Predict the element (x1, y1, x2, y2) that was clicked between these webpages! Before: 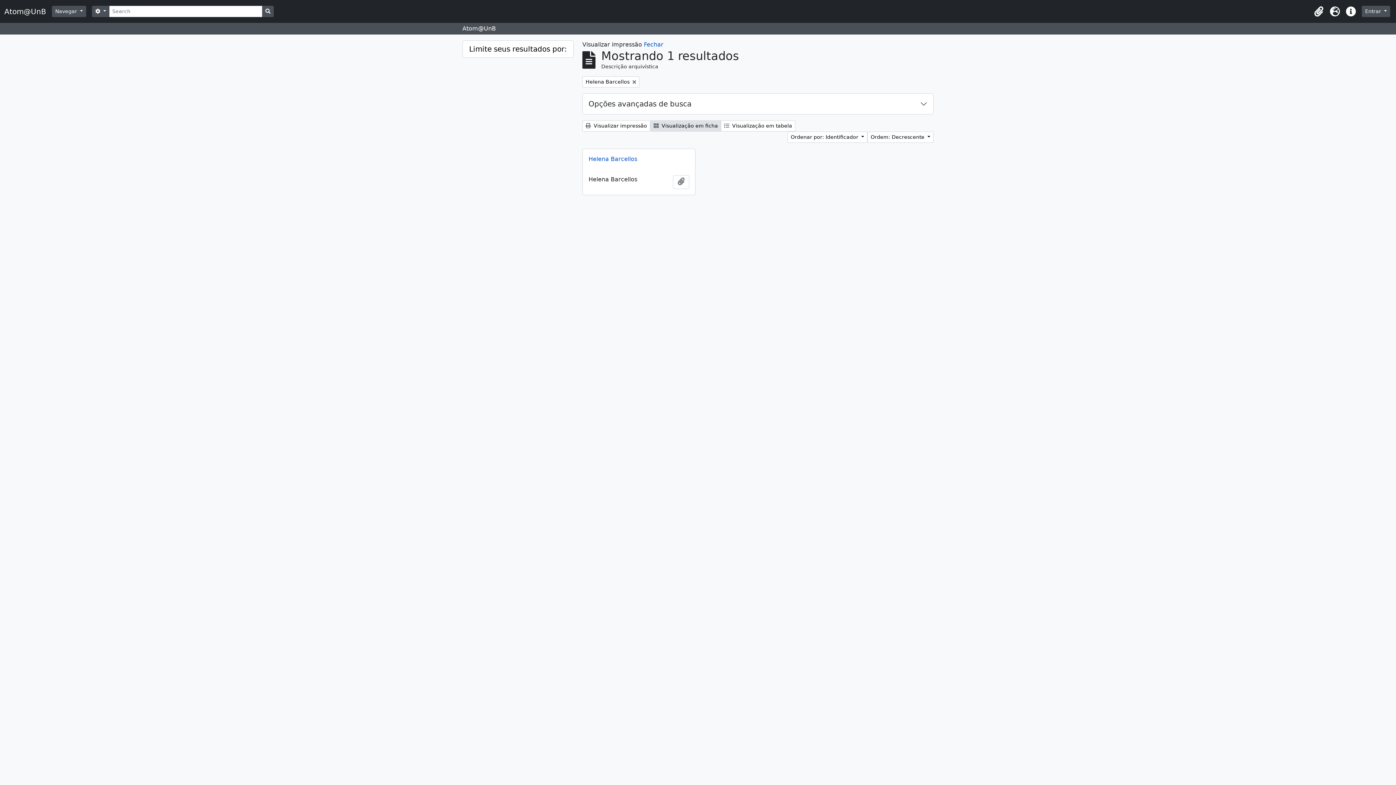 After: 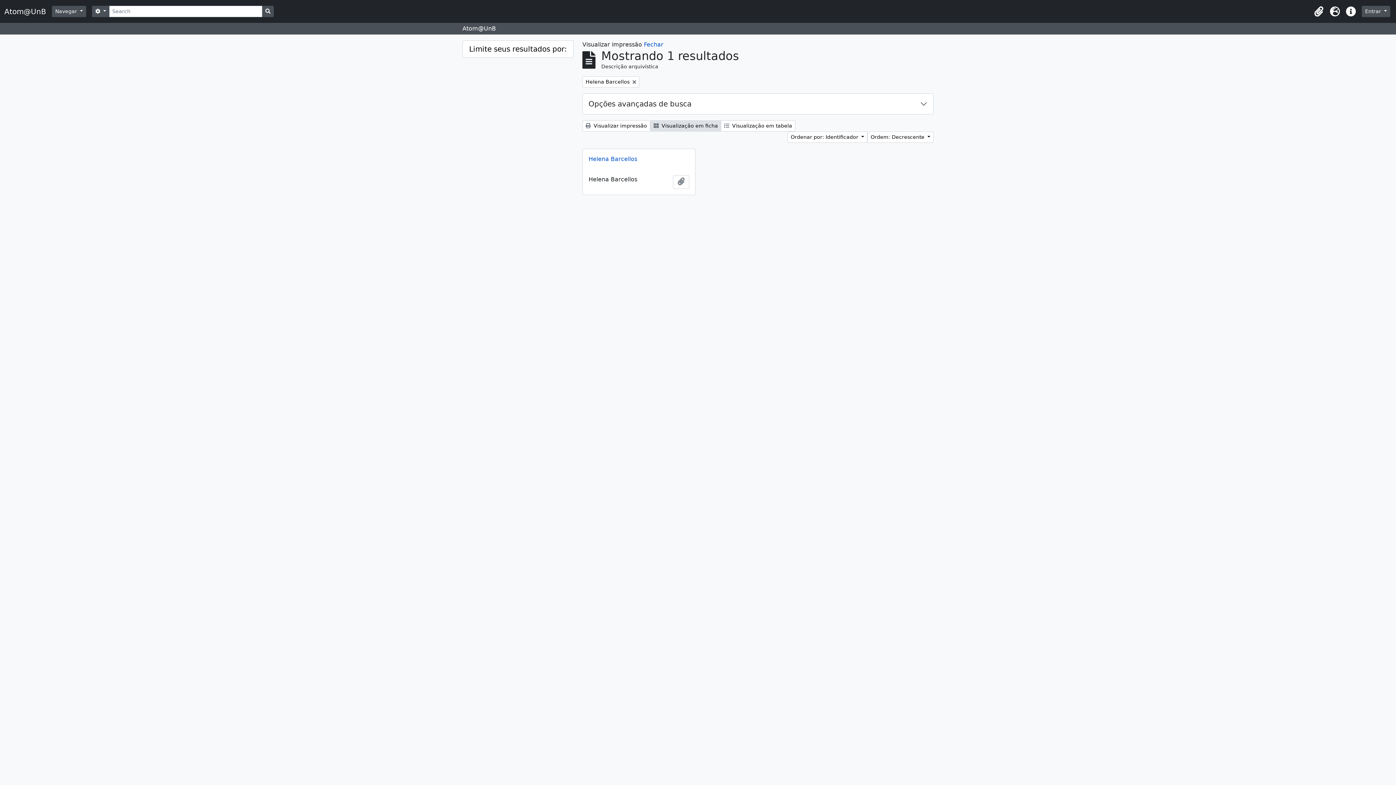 Action: bbox: (650, 120, 721, 131) label:  Visualização em ficha